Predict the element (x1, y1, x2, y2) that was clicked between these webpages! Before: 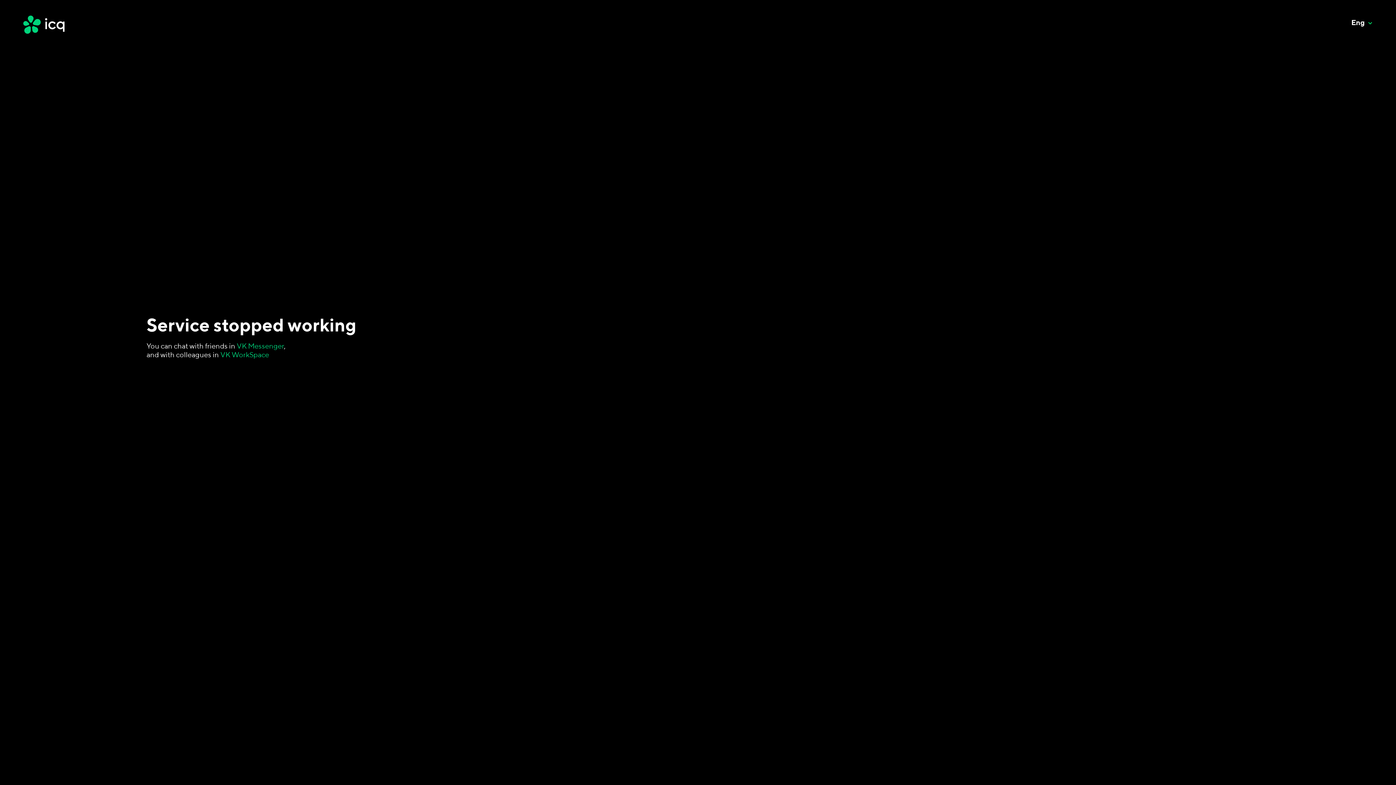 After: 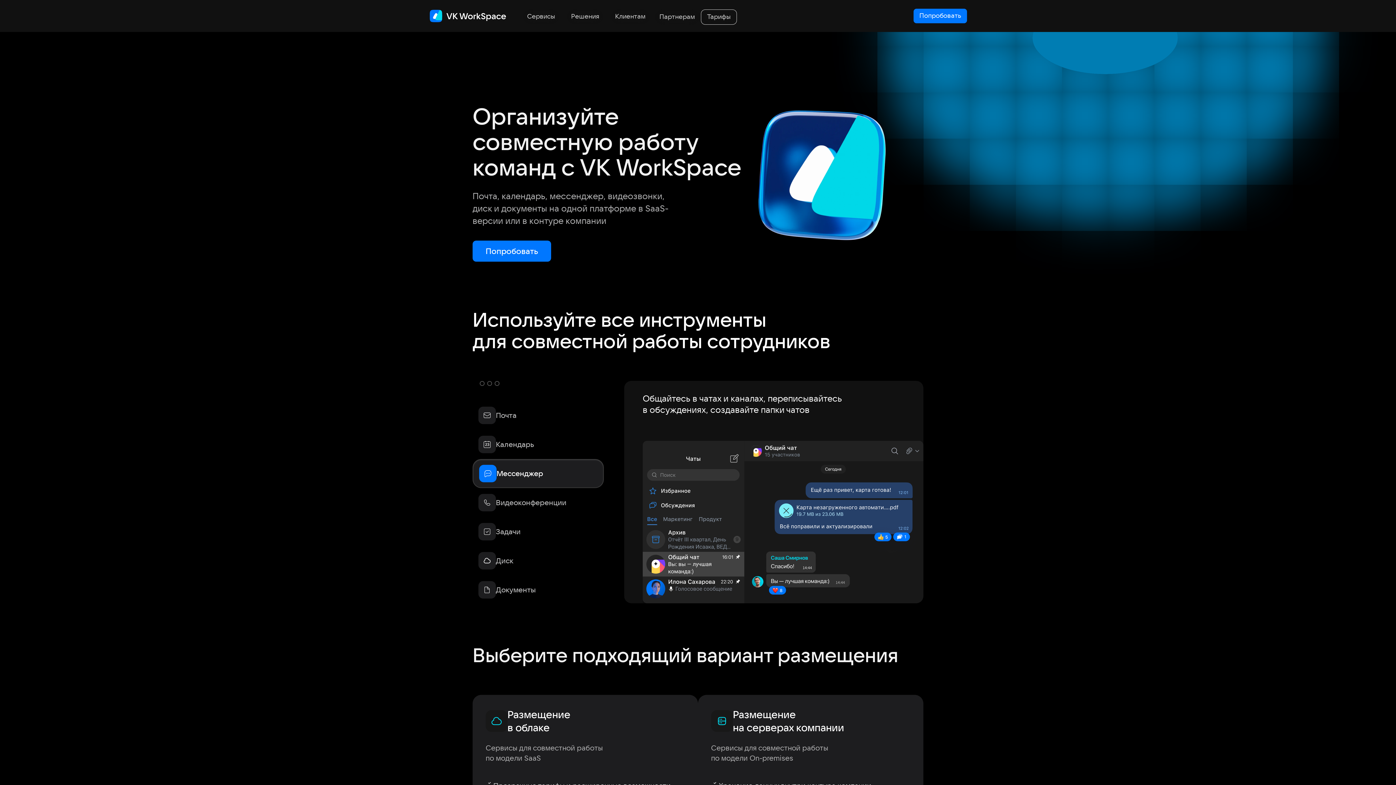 Action: label: VK WorkSpace bbox: (220, 350, 269, 358)